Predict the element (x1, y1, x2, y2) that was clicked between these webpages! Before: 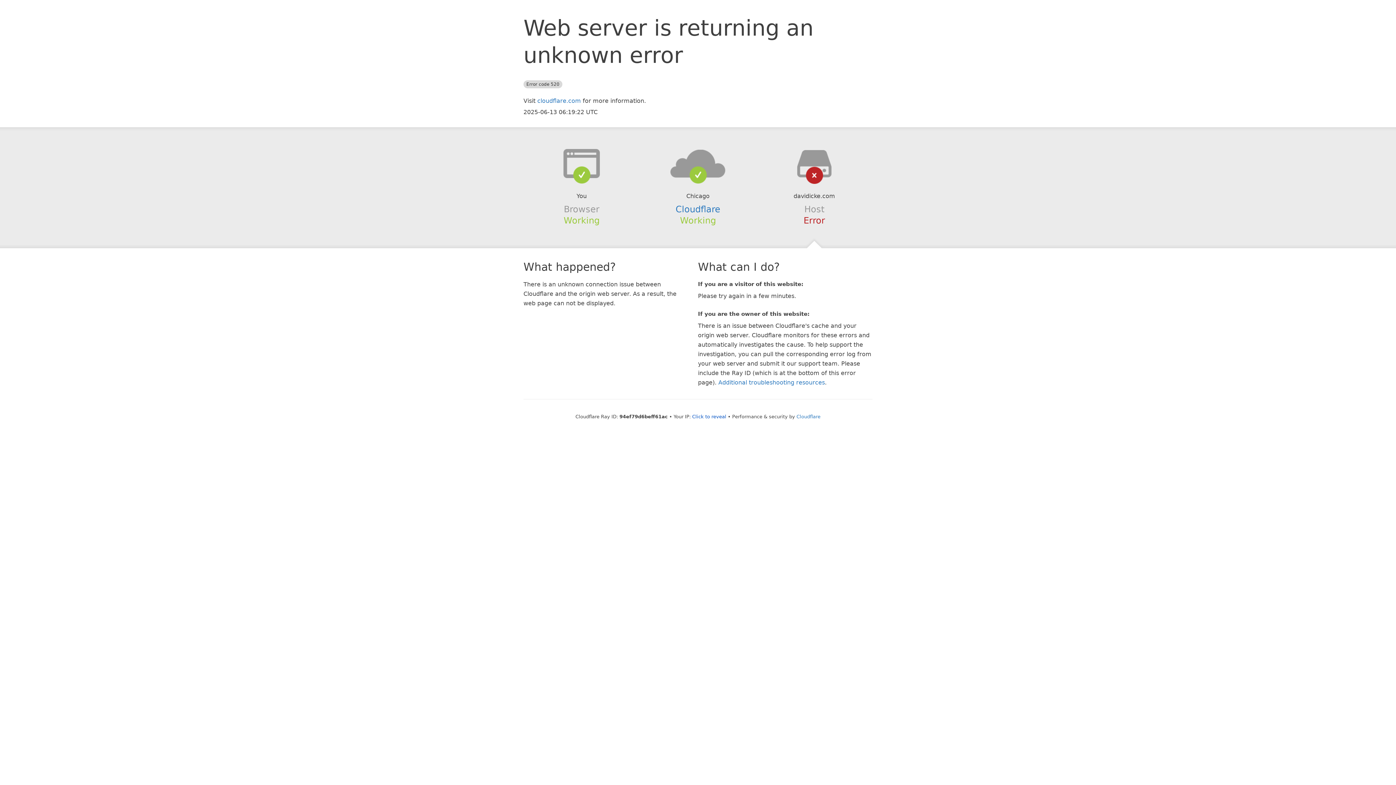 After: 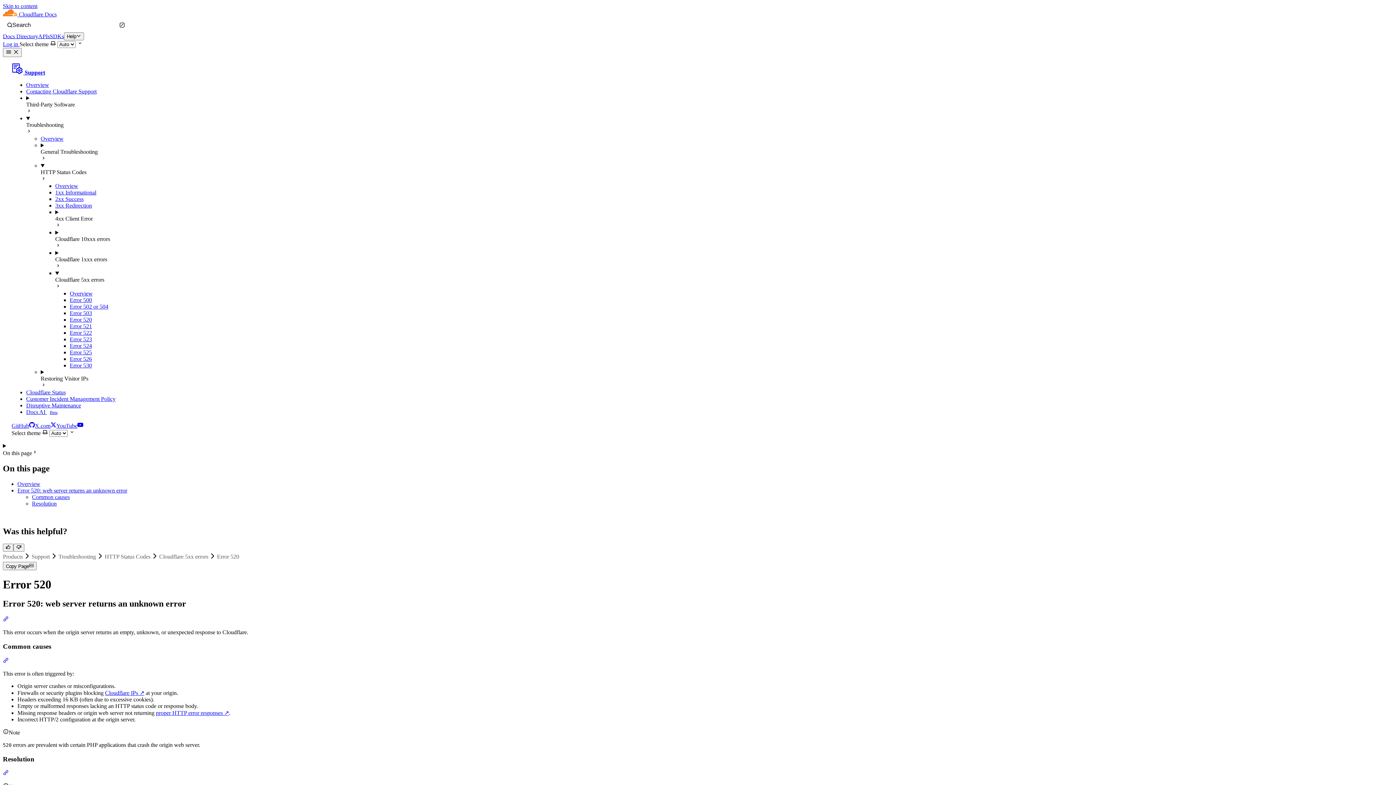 Action: label: Additional troubleshooting resources bbox: (718, 379, 825, 386)